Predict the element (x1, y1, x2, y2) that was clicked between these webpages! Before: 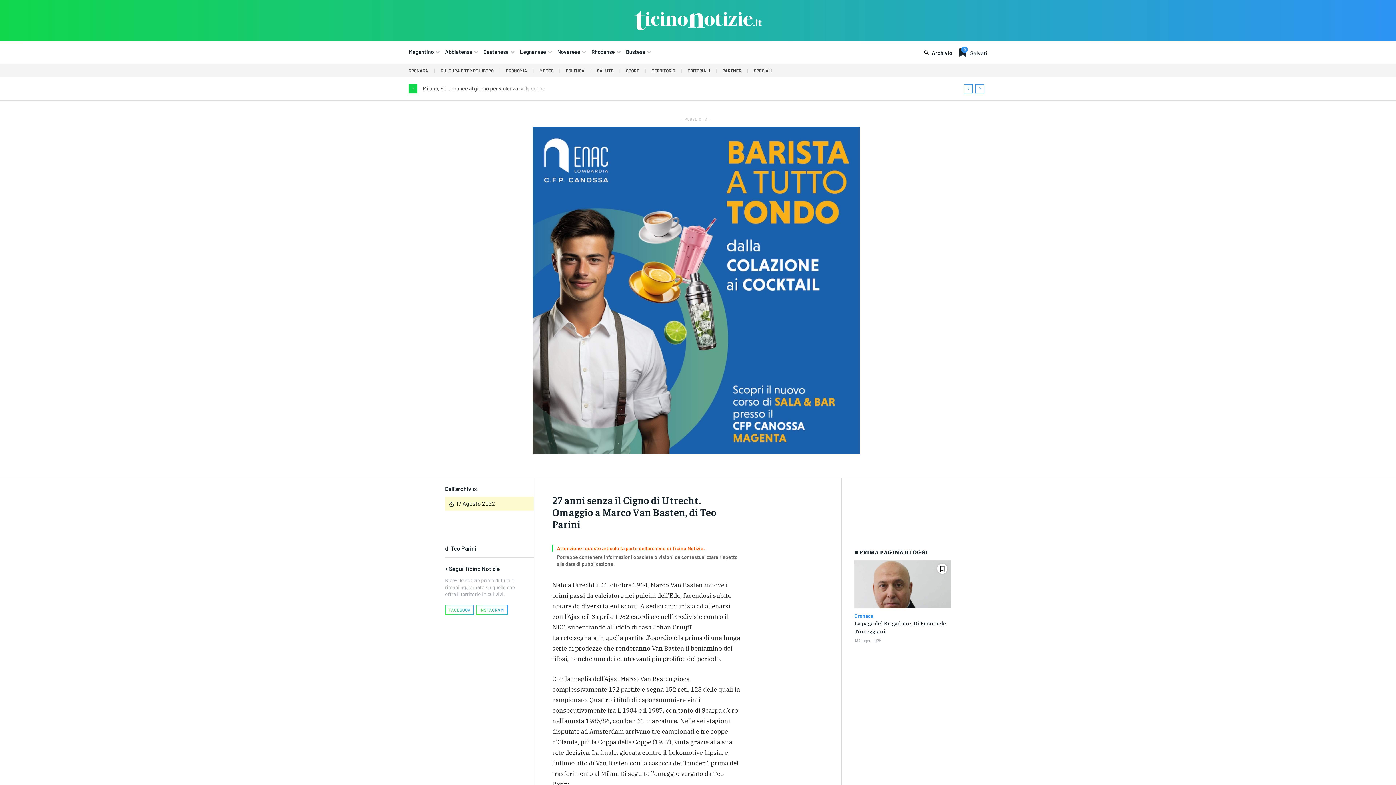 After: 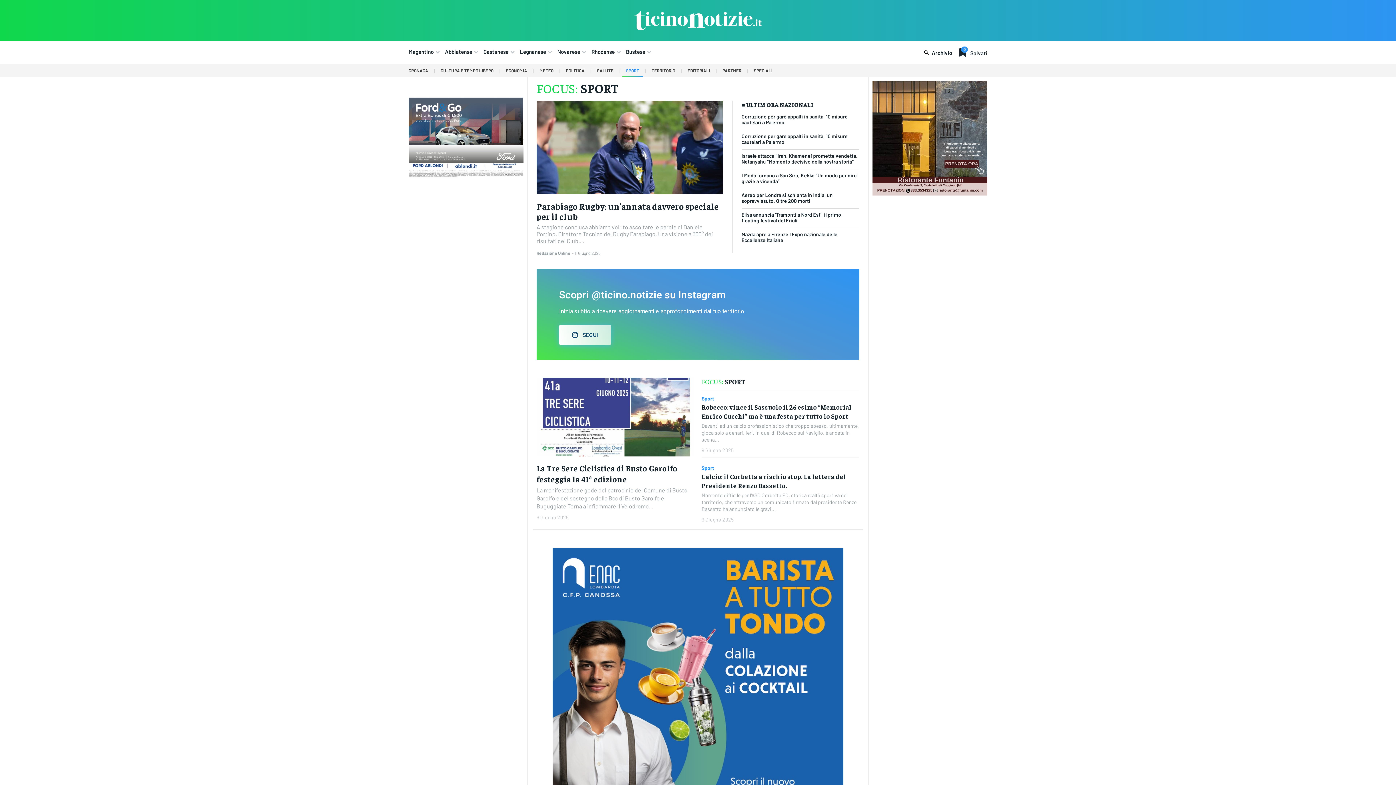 Action: label: SPORT bbox: (622, 64, 643, 77)